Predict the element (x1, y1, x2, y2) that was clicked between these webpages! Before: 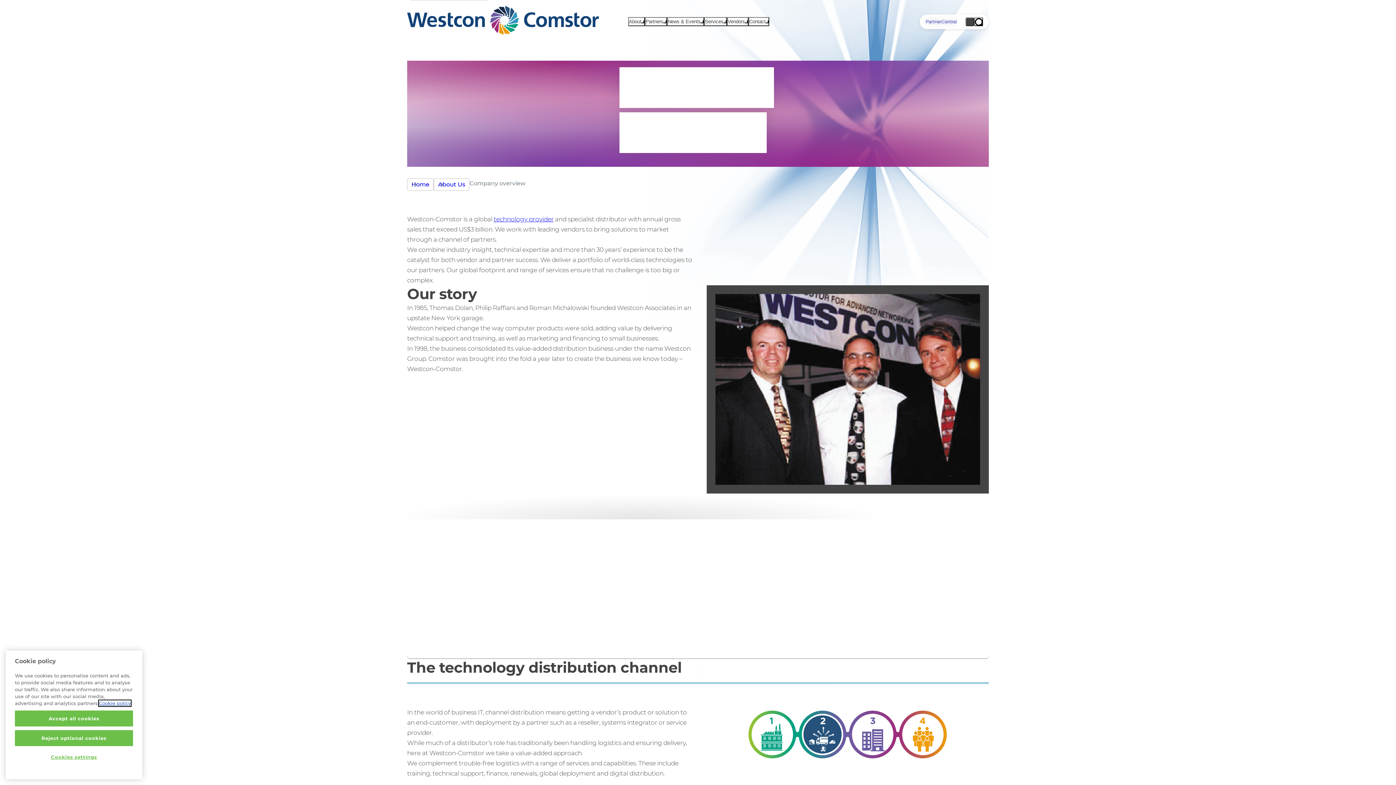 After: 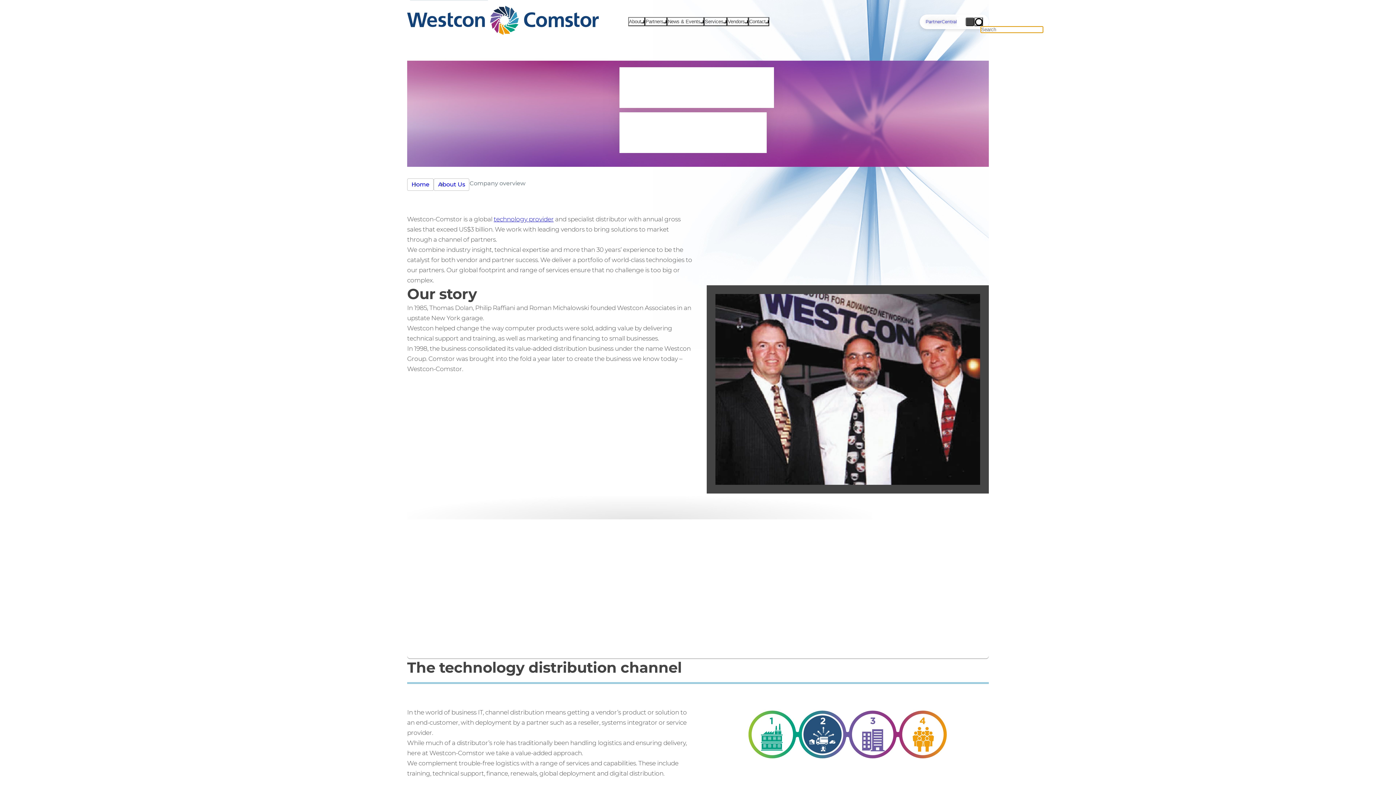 Action: label: Quick Search bbox: (974, 17, 983, 26)